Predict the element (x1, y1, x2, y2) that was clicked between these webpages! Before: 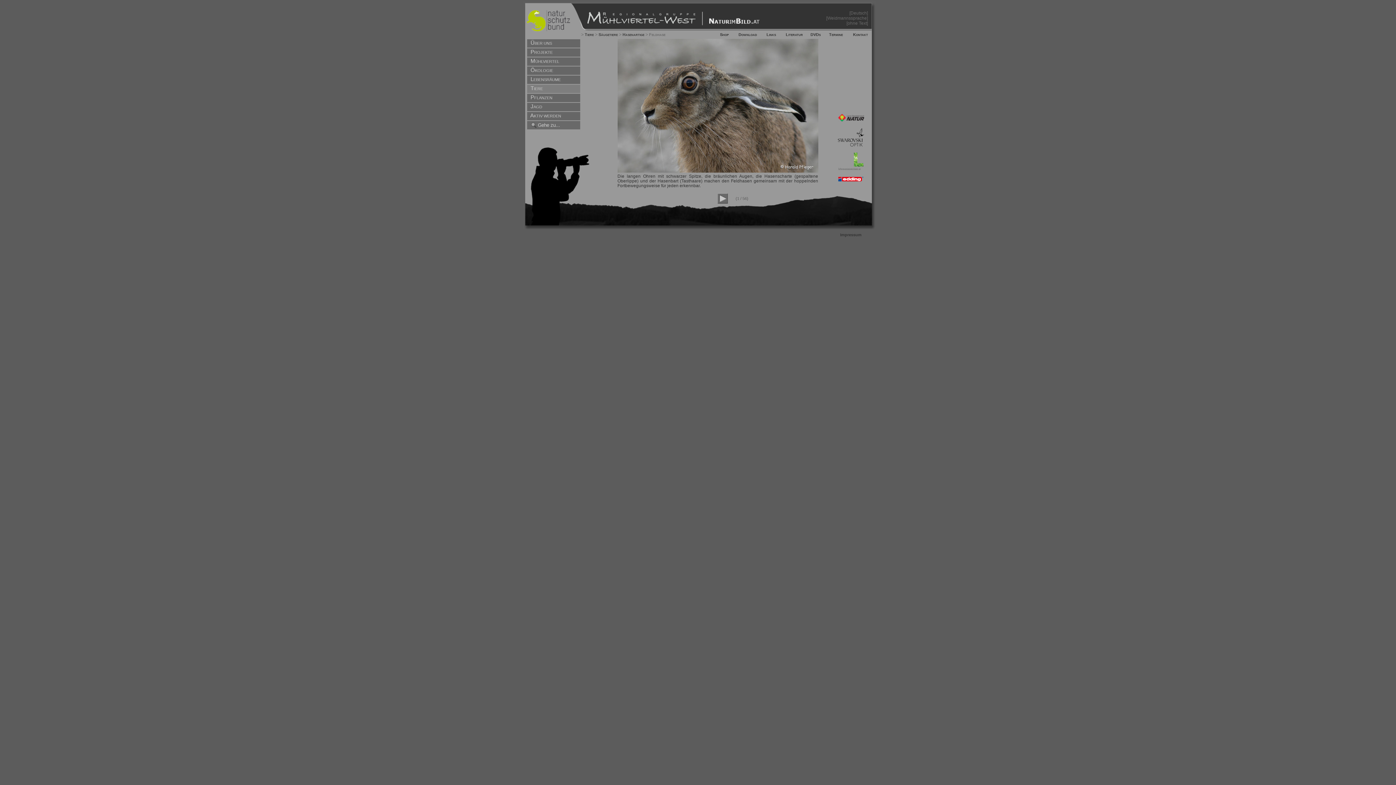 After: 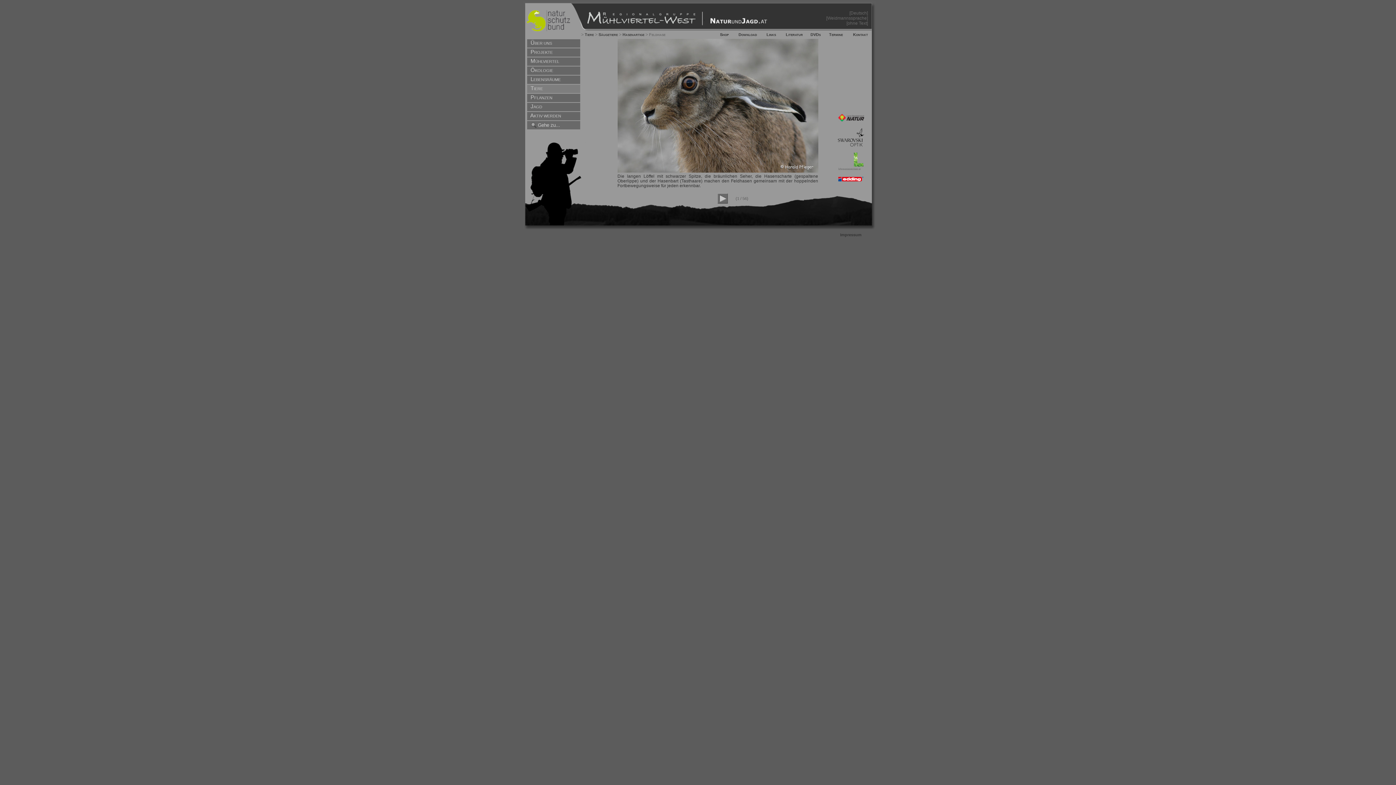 Action: label: [Weidmannssprache] bbox: (826, 16, 868, 20)